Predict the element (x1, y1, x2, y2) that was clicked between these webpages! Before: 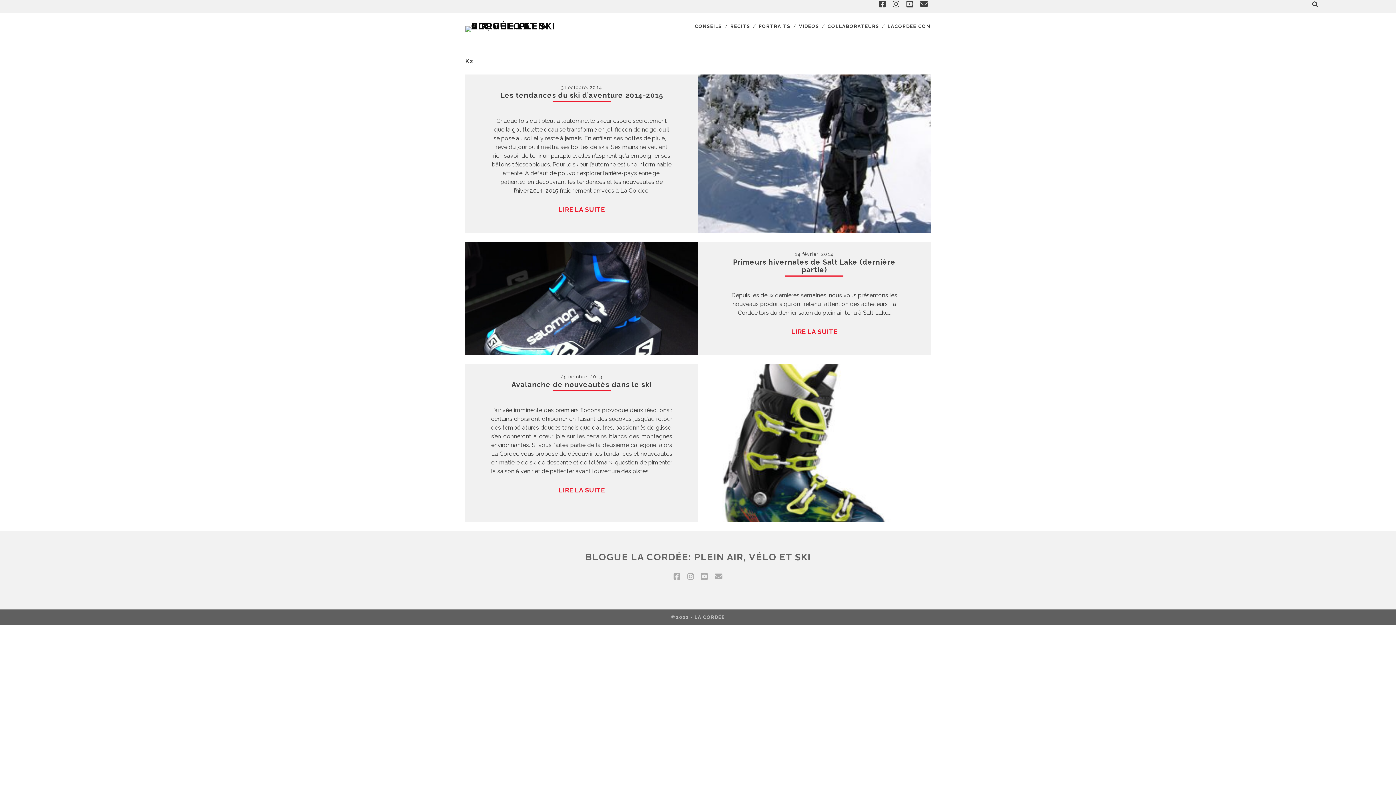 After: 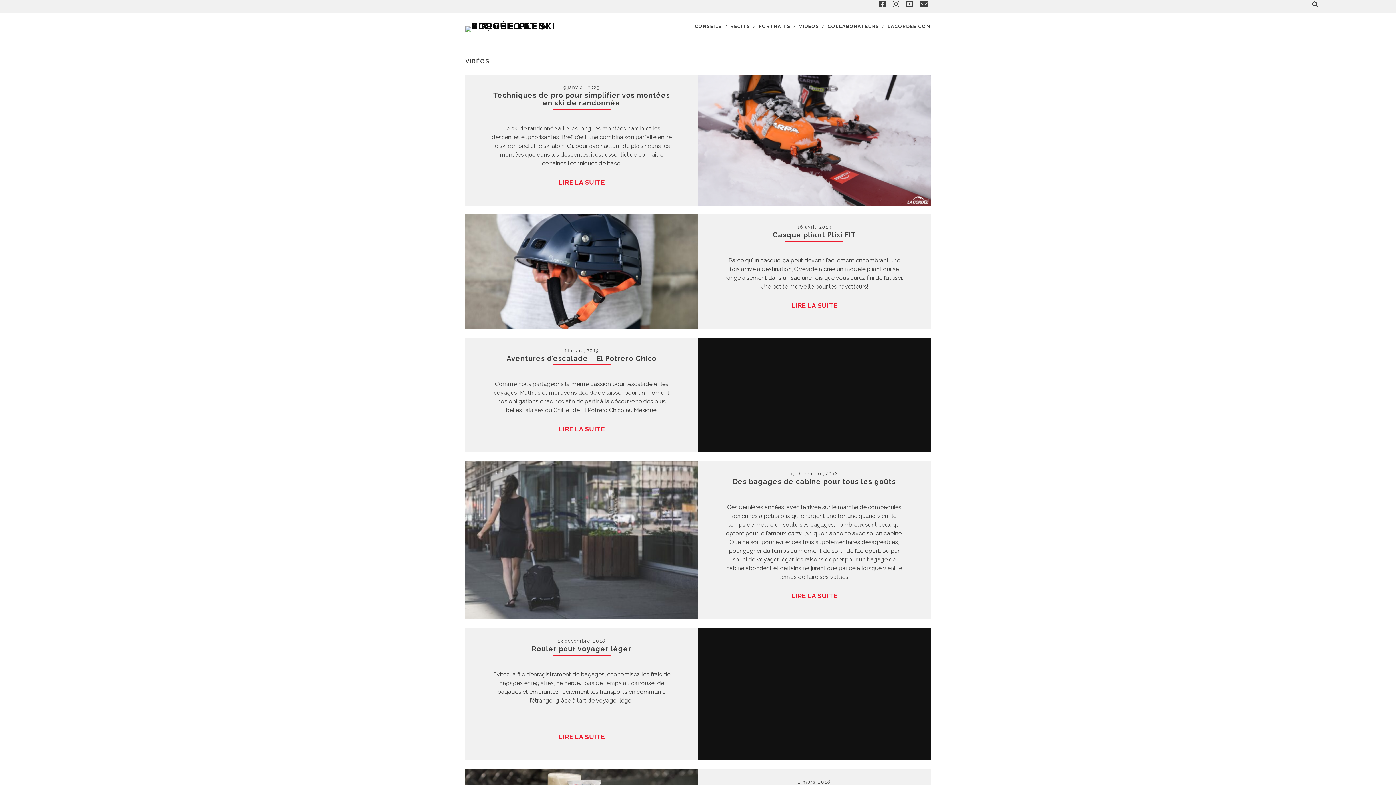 Action: label: VIDÉOS bbox: (799, 22, 819, 30)